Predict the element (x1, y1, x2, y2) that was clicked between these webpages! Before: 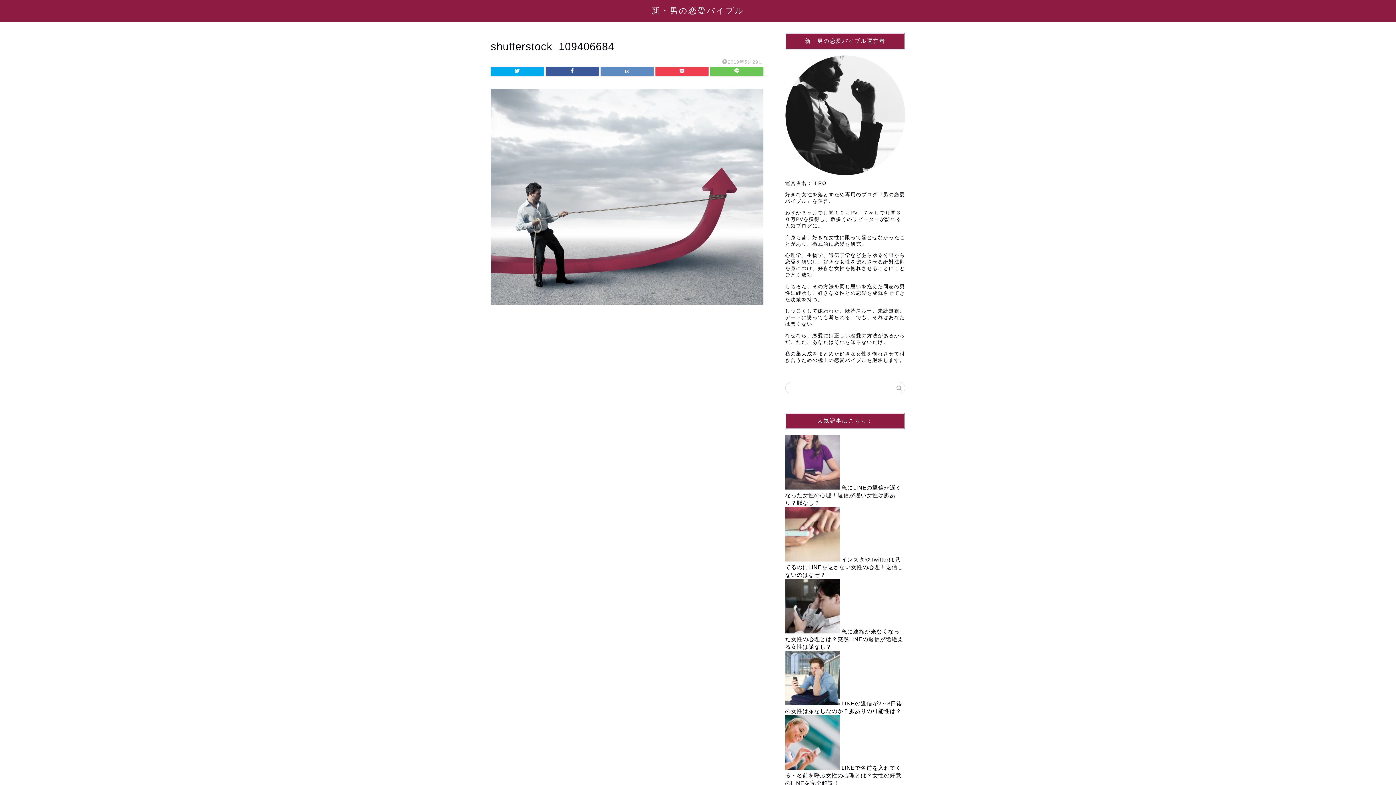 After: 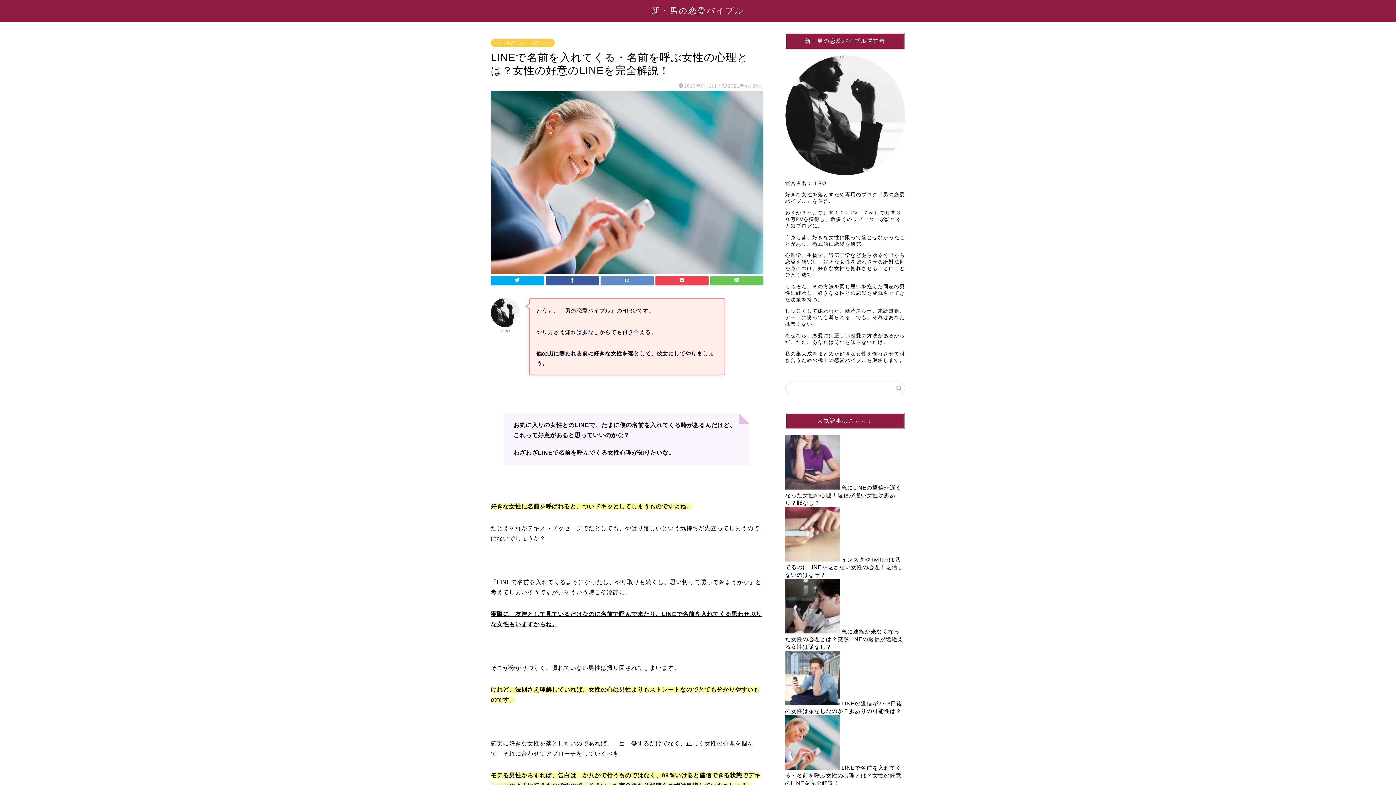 Action: bbox: (785, 764, 839, 771)